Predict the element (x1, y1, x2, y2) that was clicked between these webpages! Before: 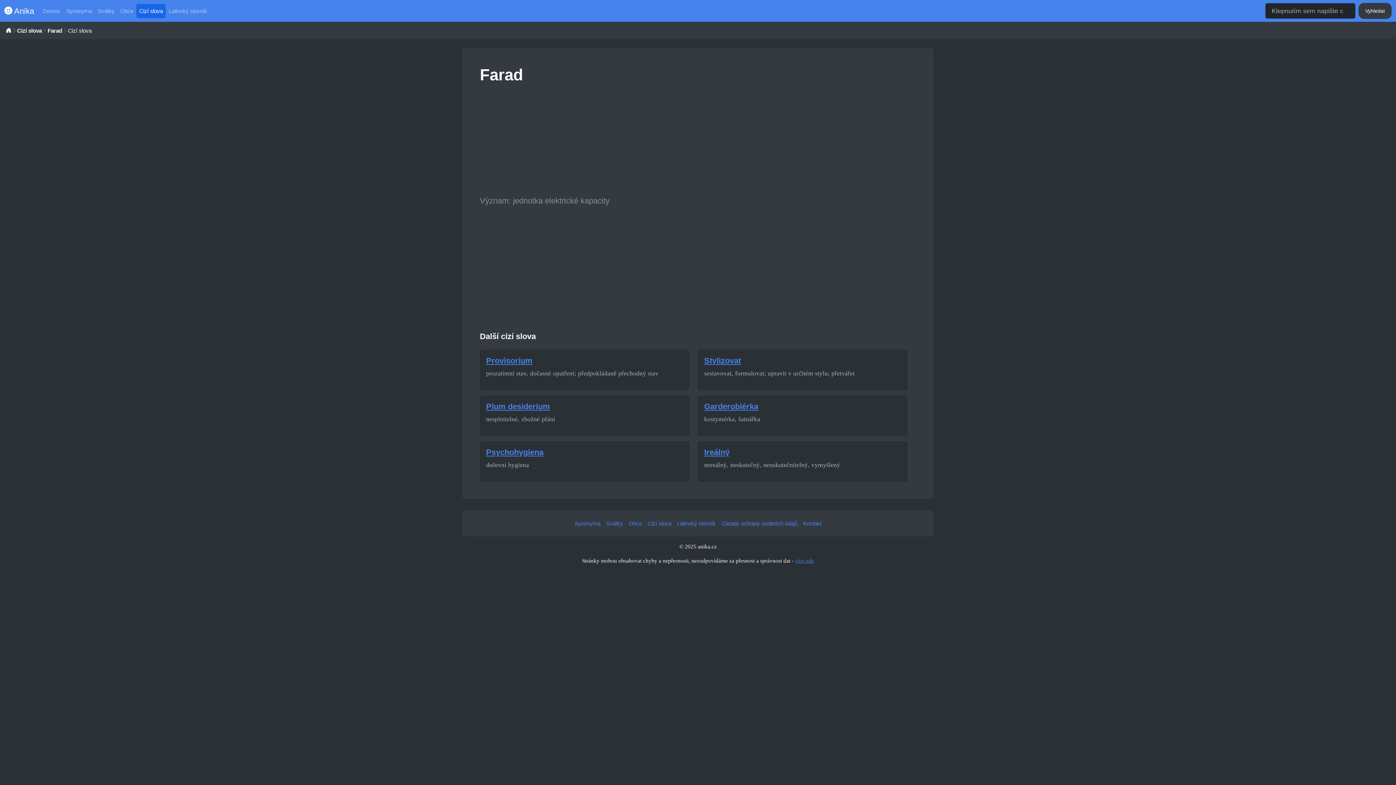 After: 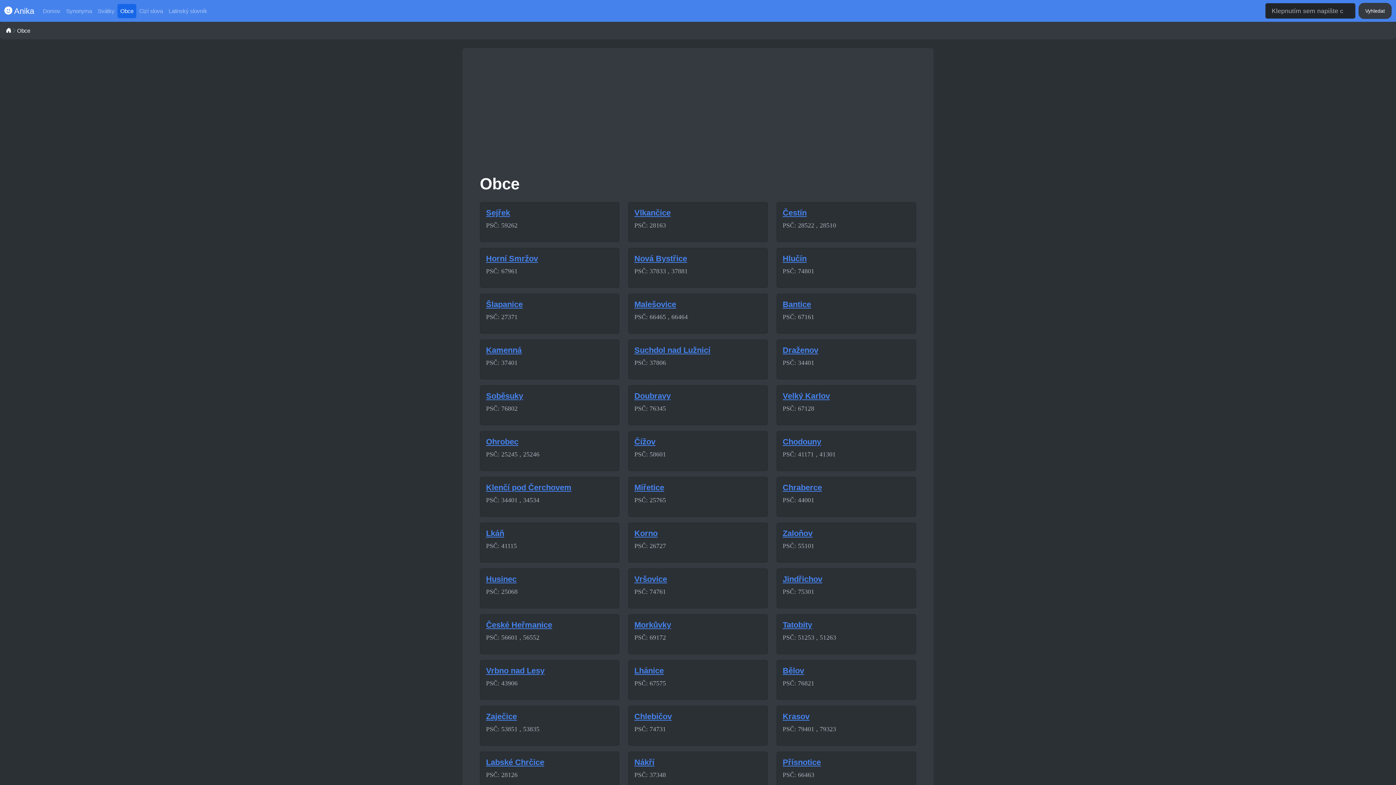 Action: label: Obce bbox: (626, 516, 644, 530)